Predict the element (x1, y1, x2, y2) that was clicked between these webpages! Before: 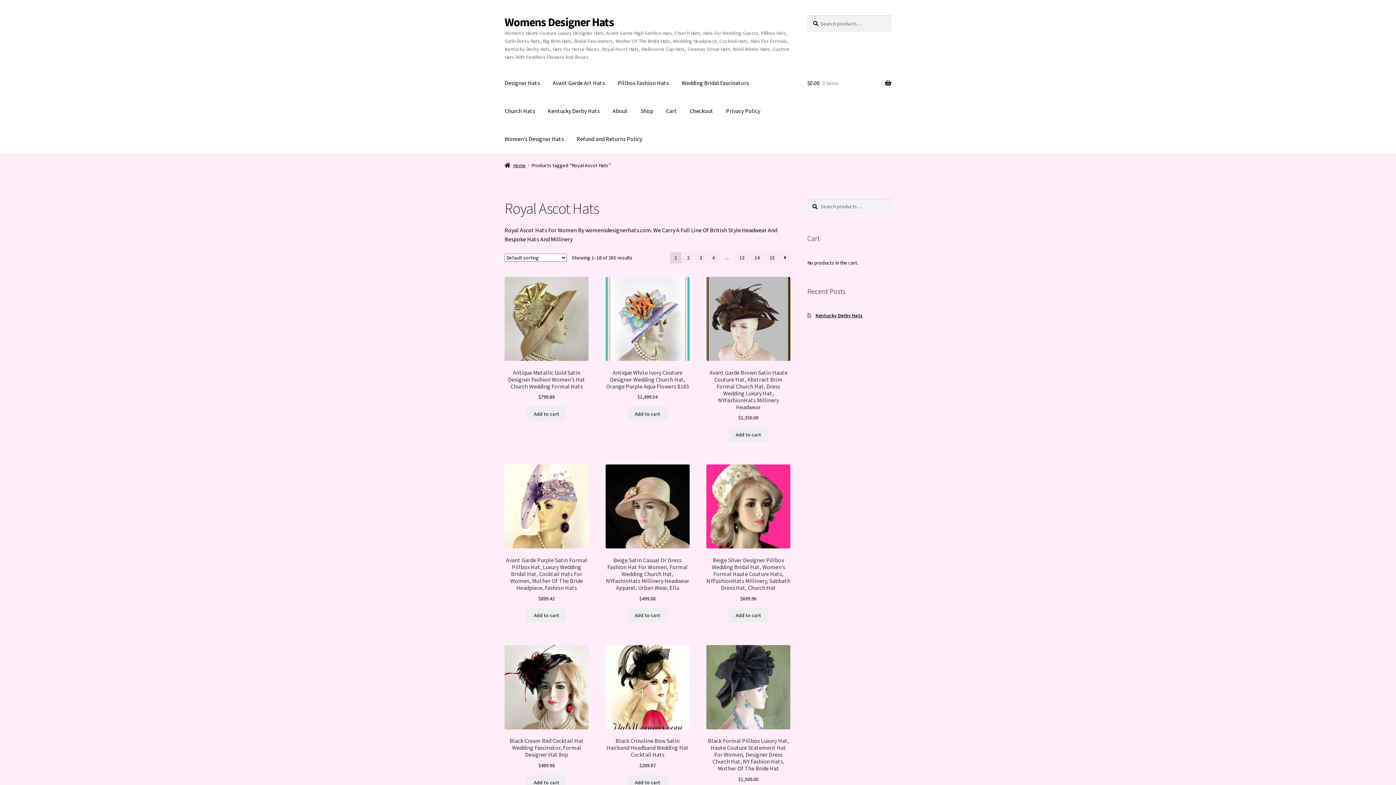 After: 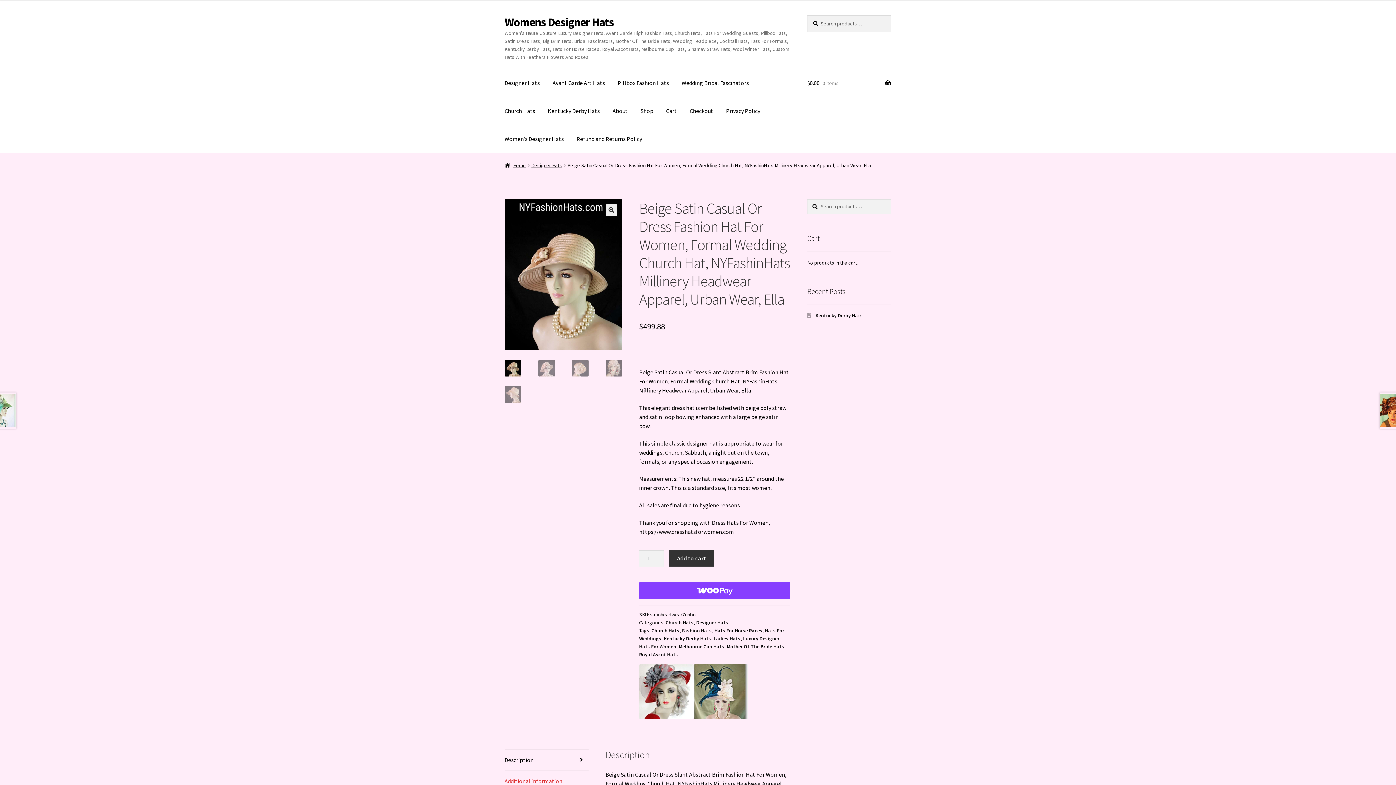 Action: label: Beige Satin Casual Or Dress Fashion Hat For Women, Formal Wedding Church Hat, NYFashinHats Millinery Headwear Apparel, Urban Wear, Ella
$499.88 bbox: (605, 464, 689, 602)